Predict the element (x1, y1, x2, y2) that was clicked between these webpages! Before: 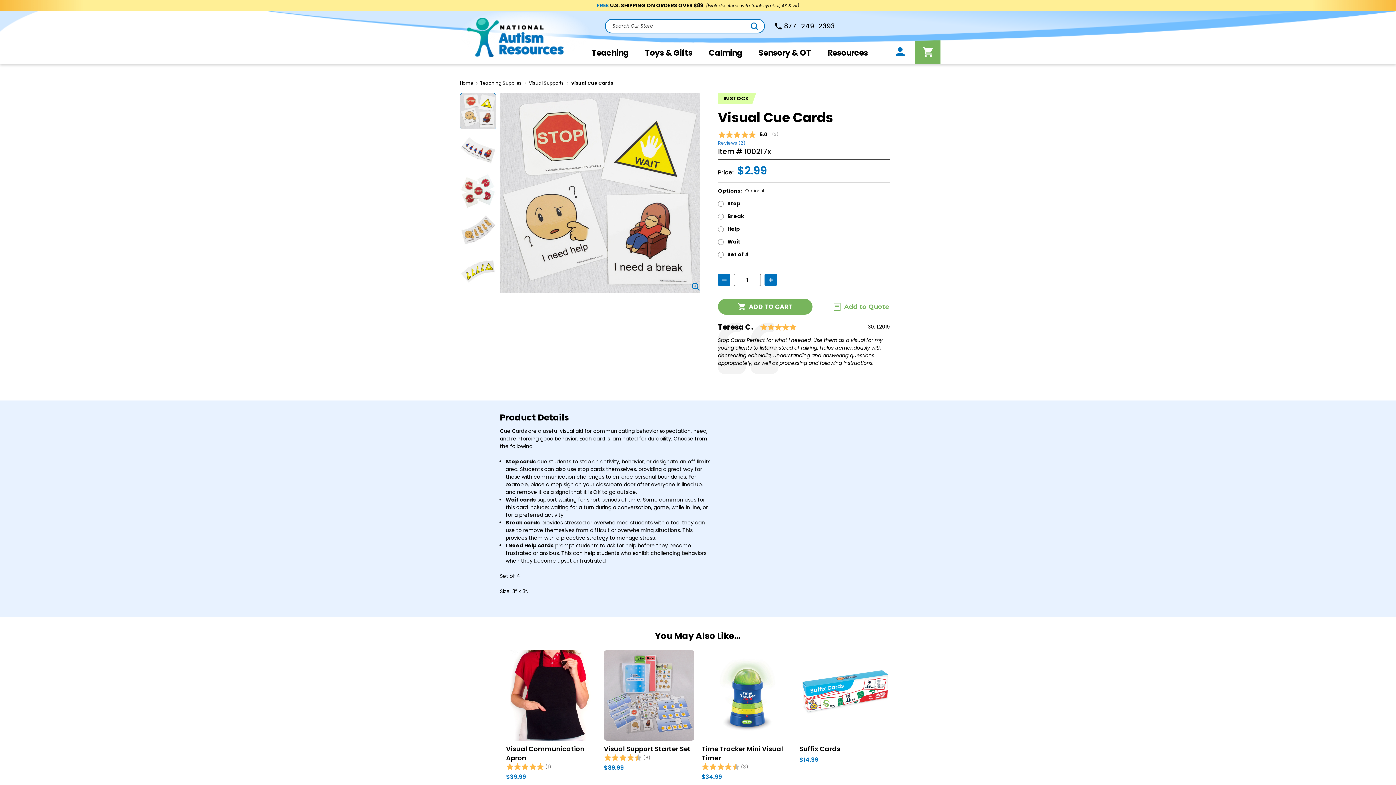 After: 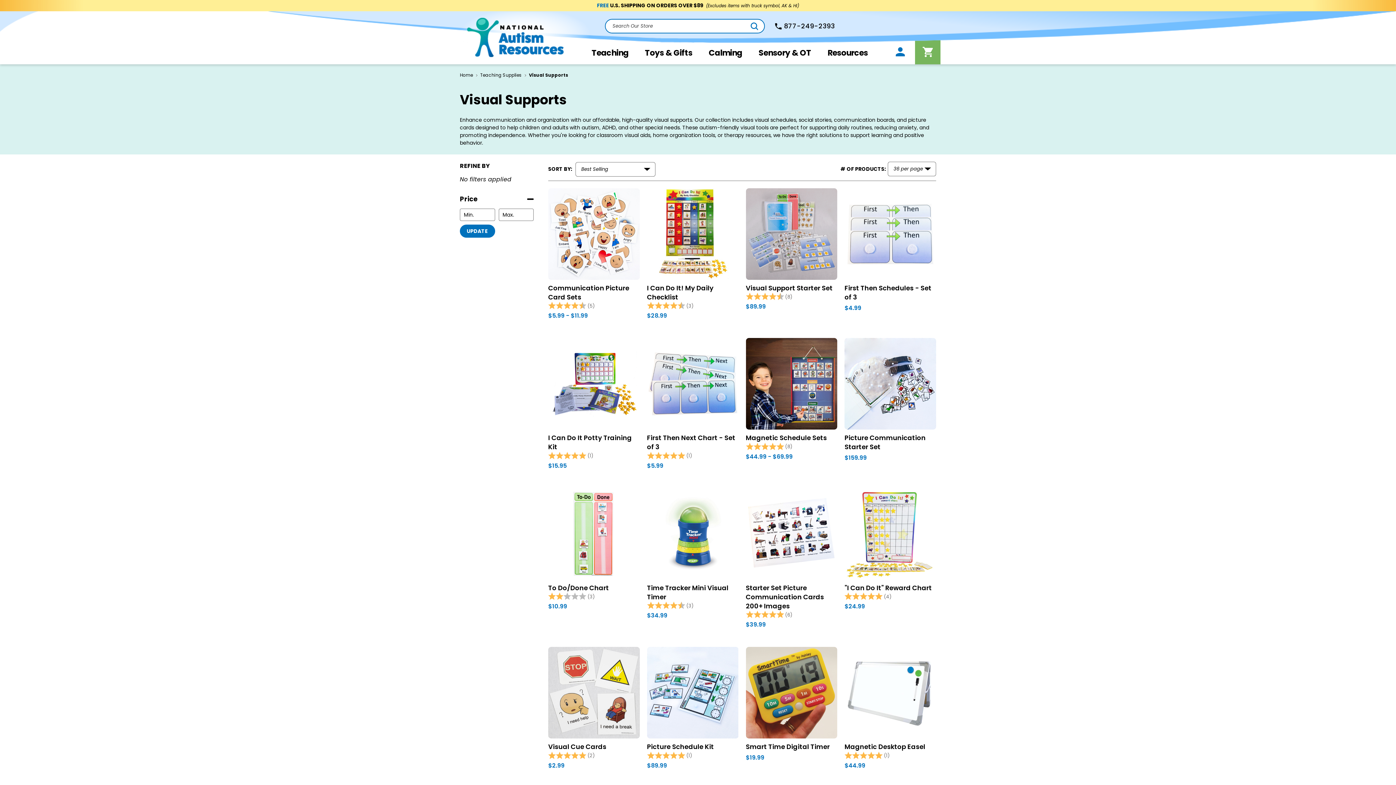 Action: bbox: (529, 80, 564, 86) label: Visual Supports